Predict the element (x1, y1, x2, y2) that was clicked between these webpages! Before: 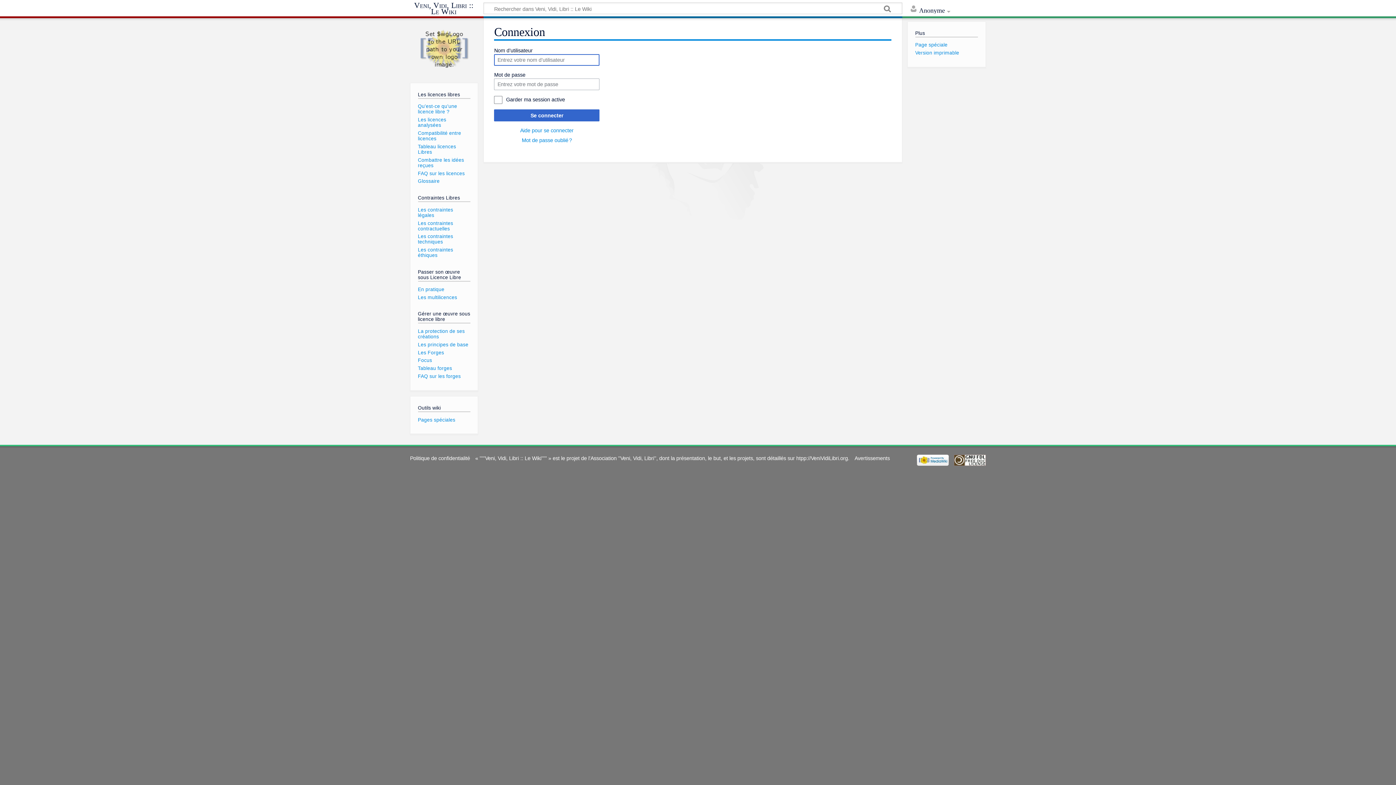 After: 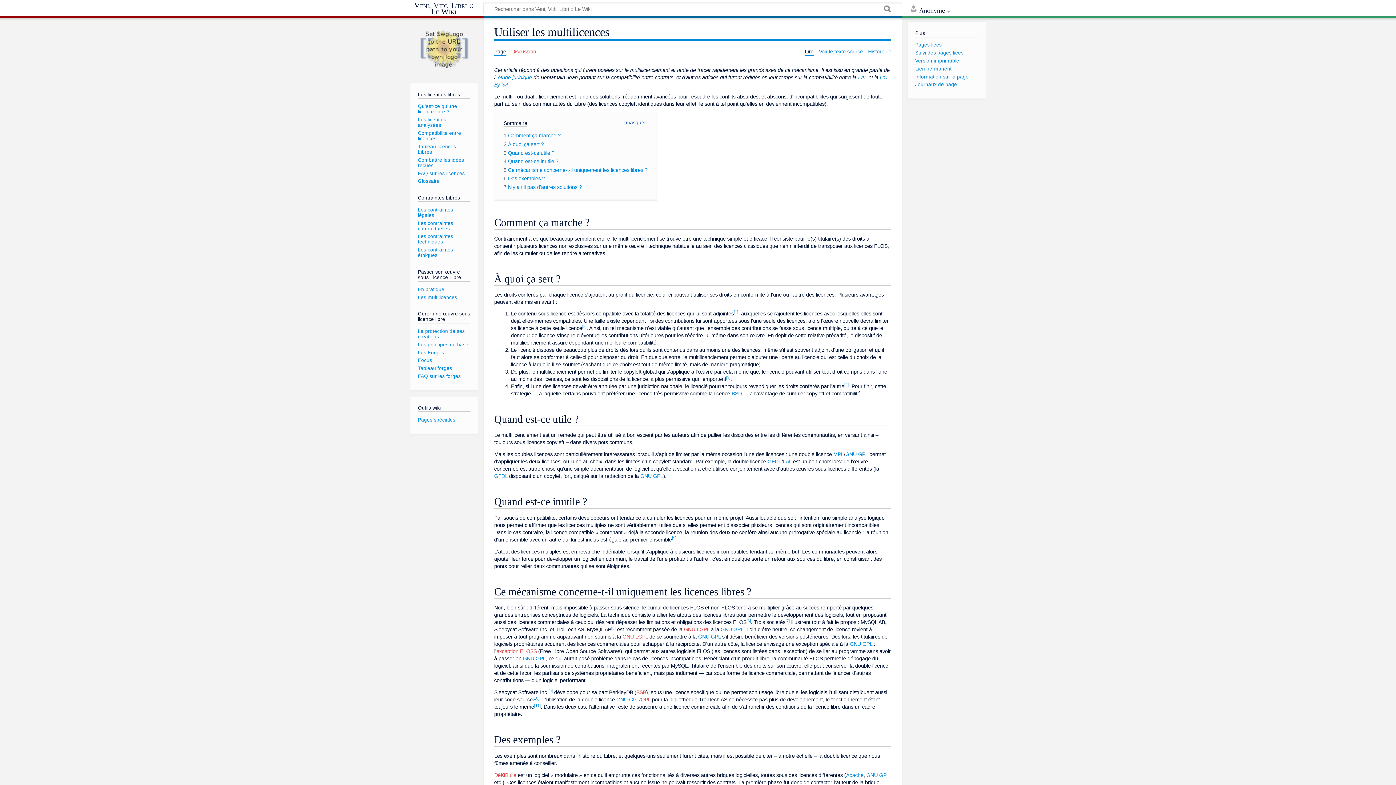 Action: bbox: (418, 294, 457, 300) label: Les multilicences